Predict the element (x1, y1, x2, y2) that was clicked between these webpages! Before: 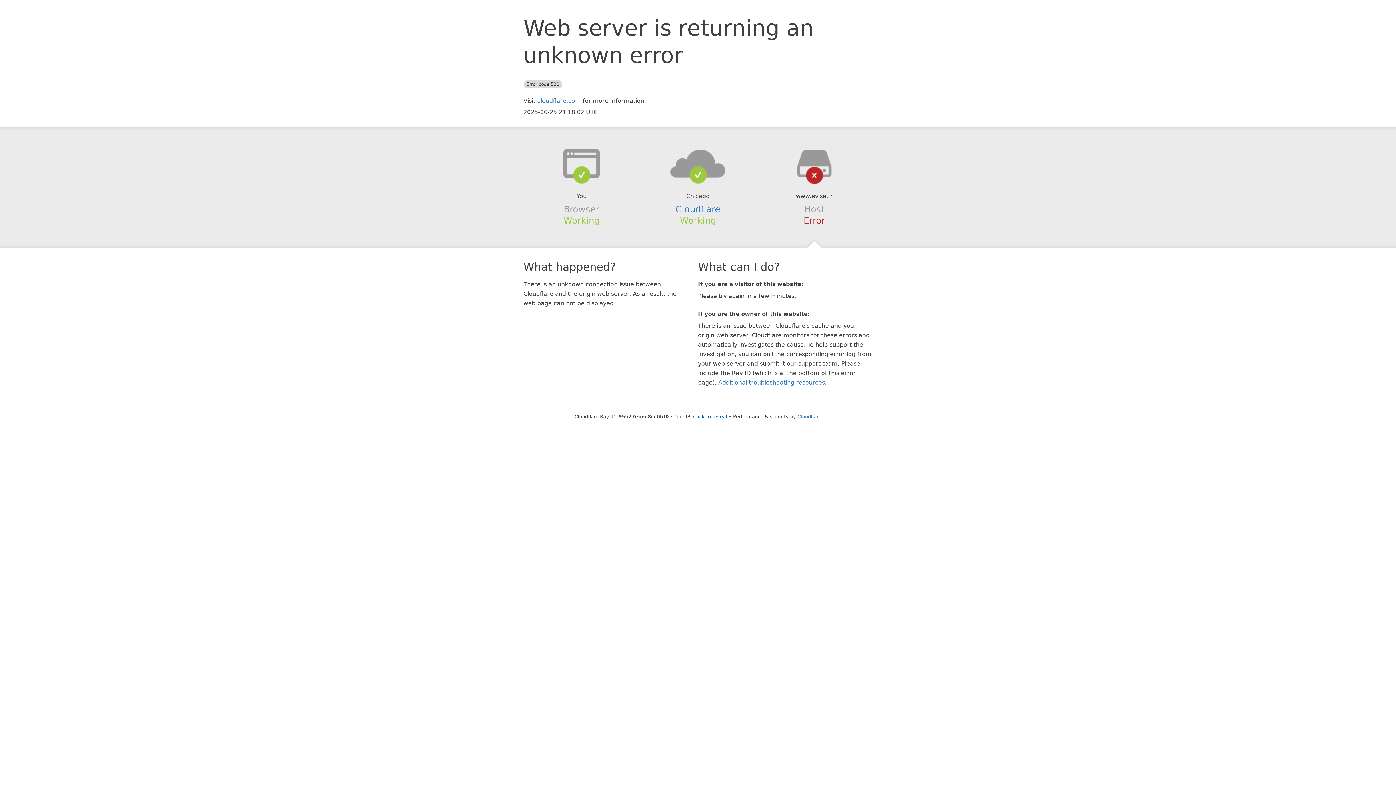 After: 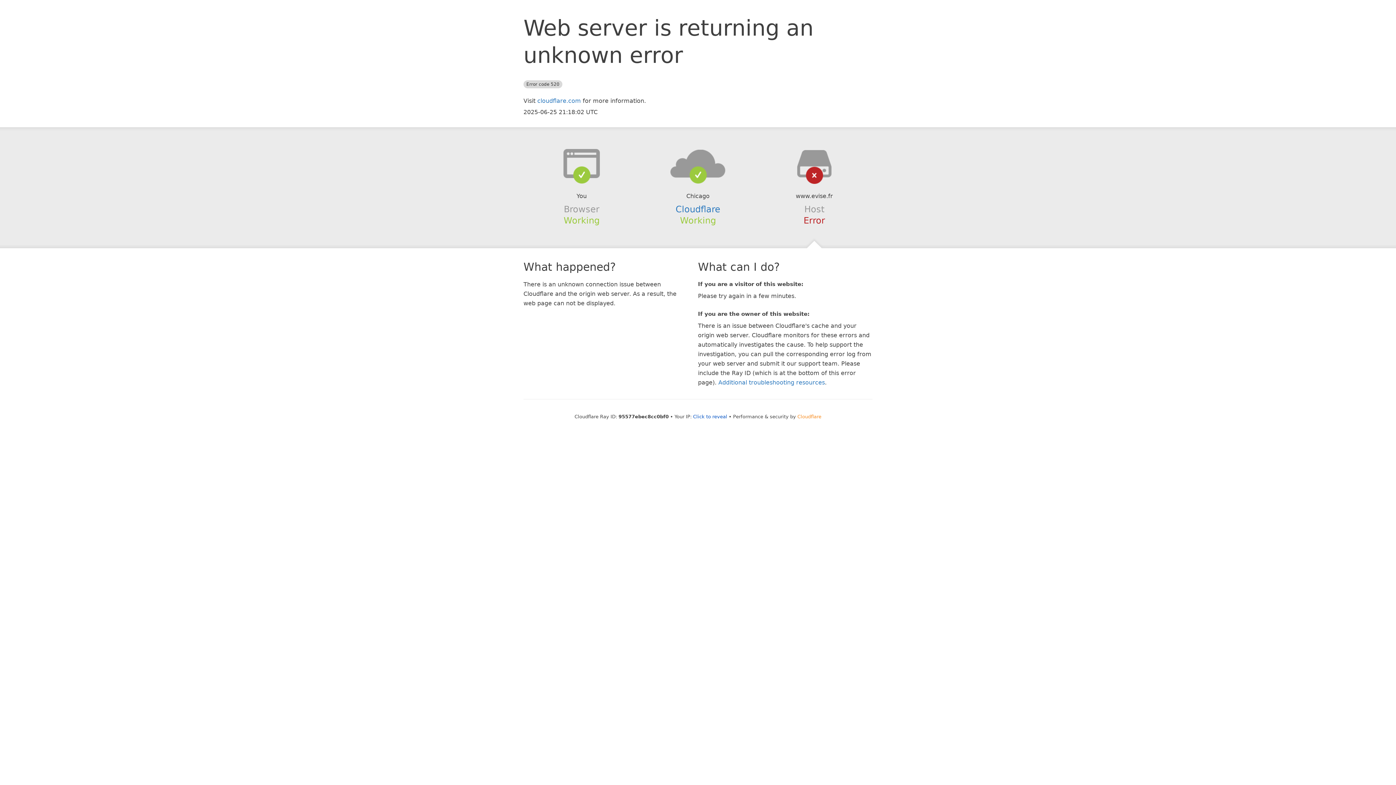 Action: label: Cloudflare bbox: (797, 414, 821, 419)